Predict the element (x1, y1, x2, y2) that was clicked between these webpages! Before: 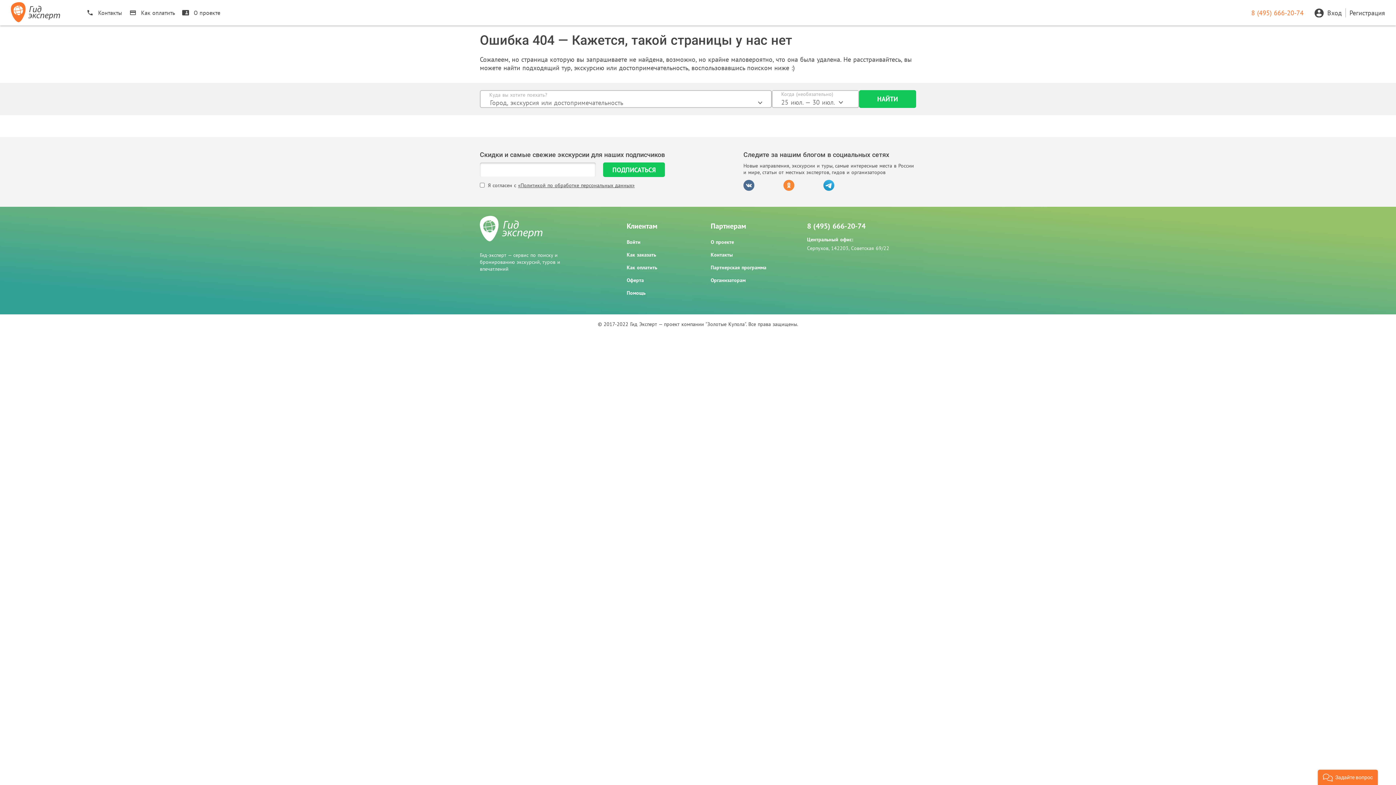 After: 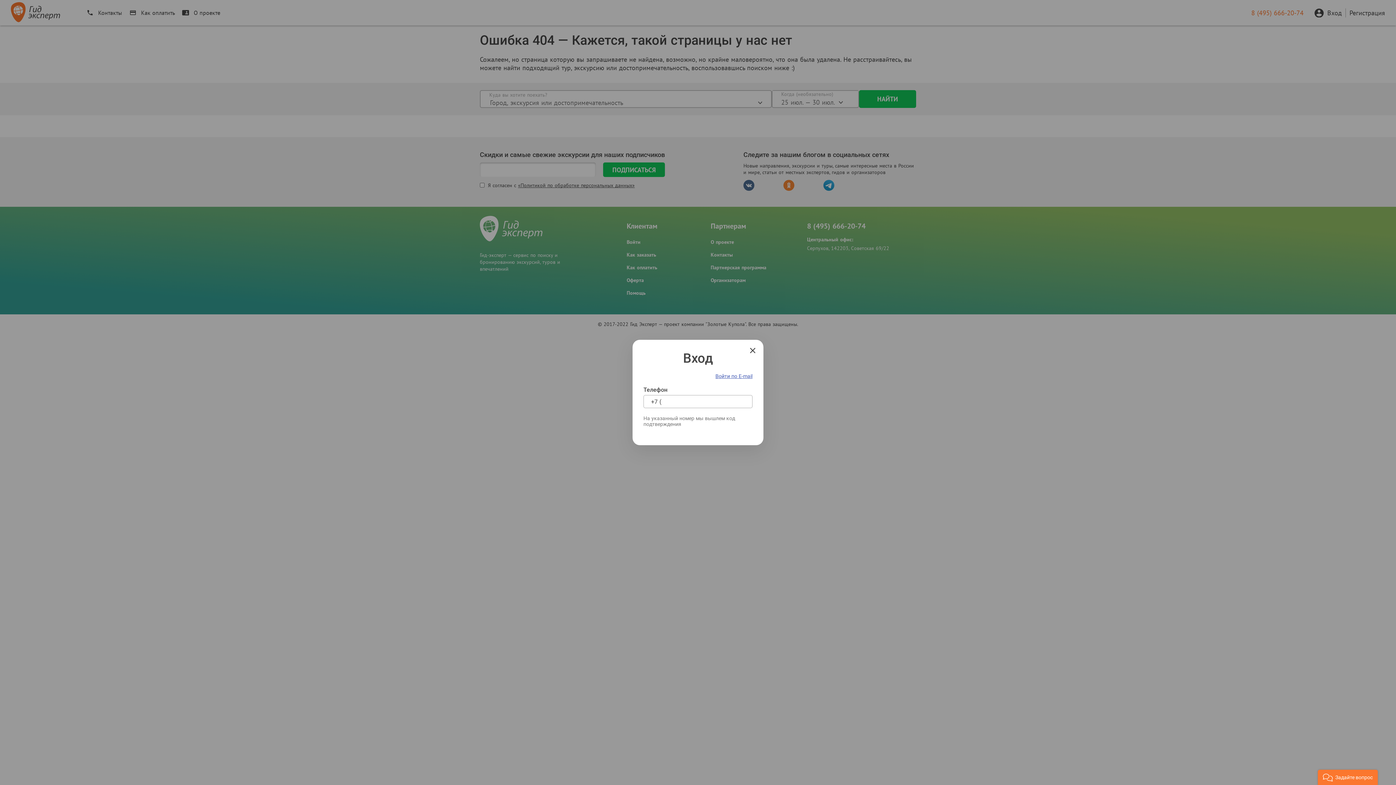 Action: label: Войти bbox: (626, 238, 640, 245)